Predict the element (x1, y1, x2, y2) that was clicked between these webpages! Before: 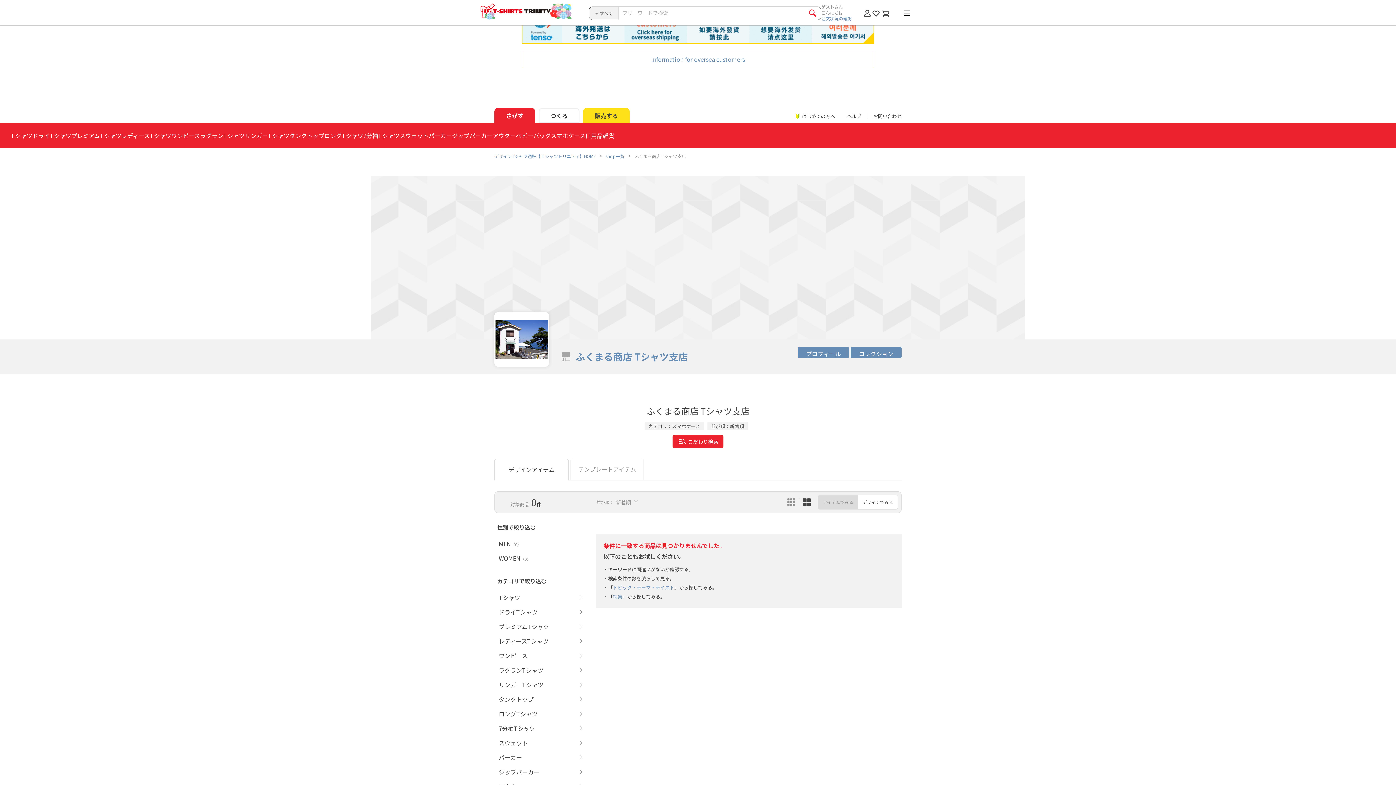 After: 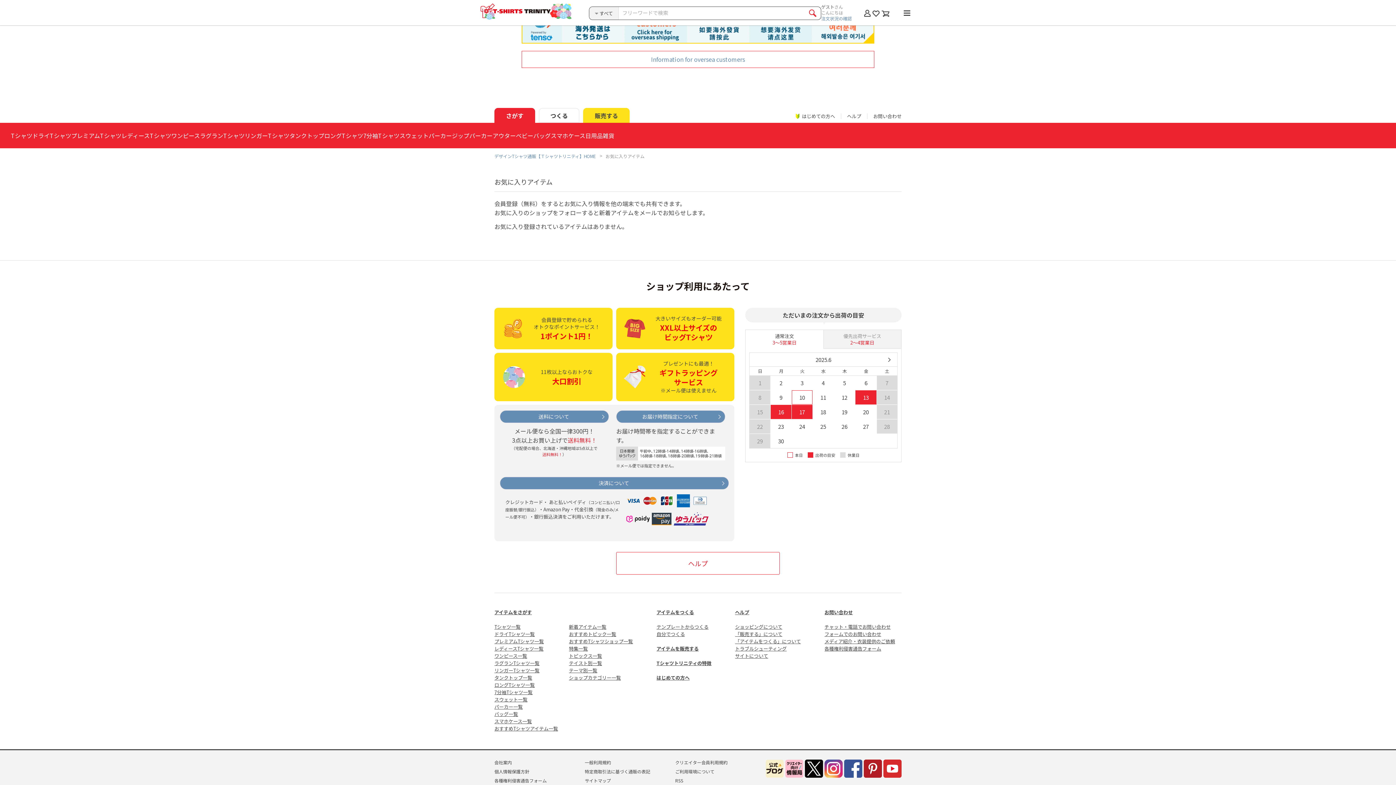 Action: bbox: (872, 8, 881, 16)